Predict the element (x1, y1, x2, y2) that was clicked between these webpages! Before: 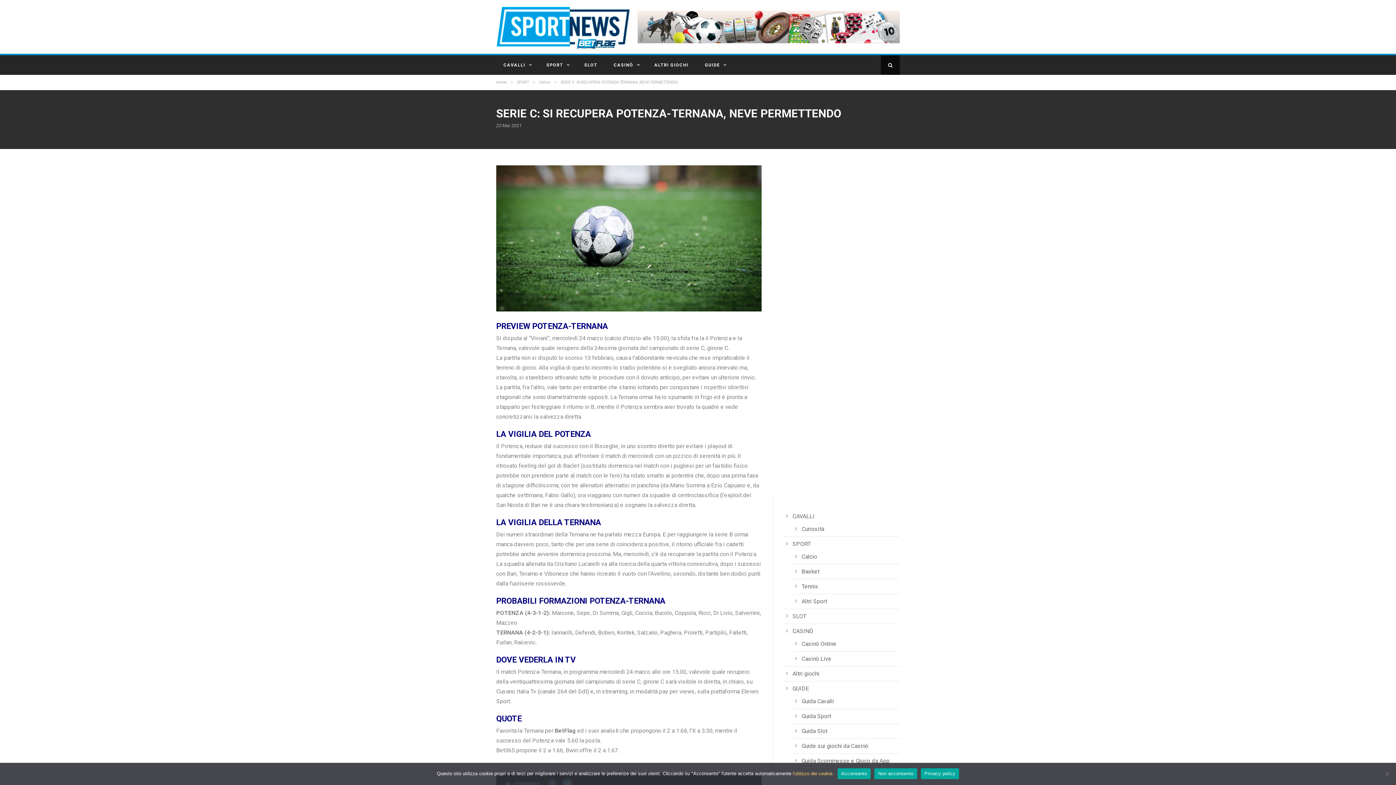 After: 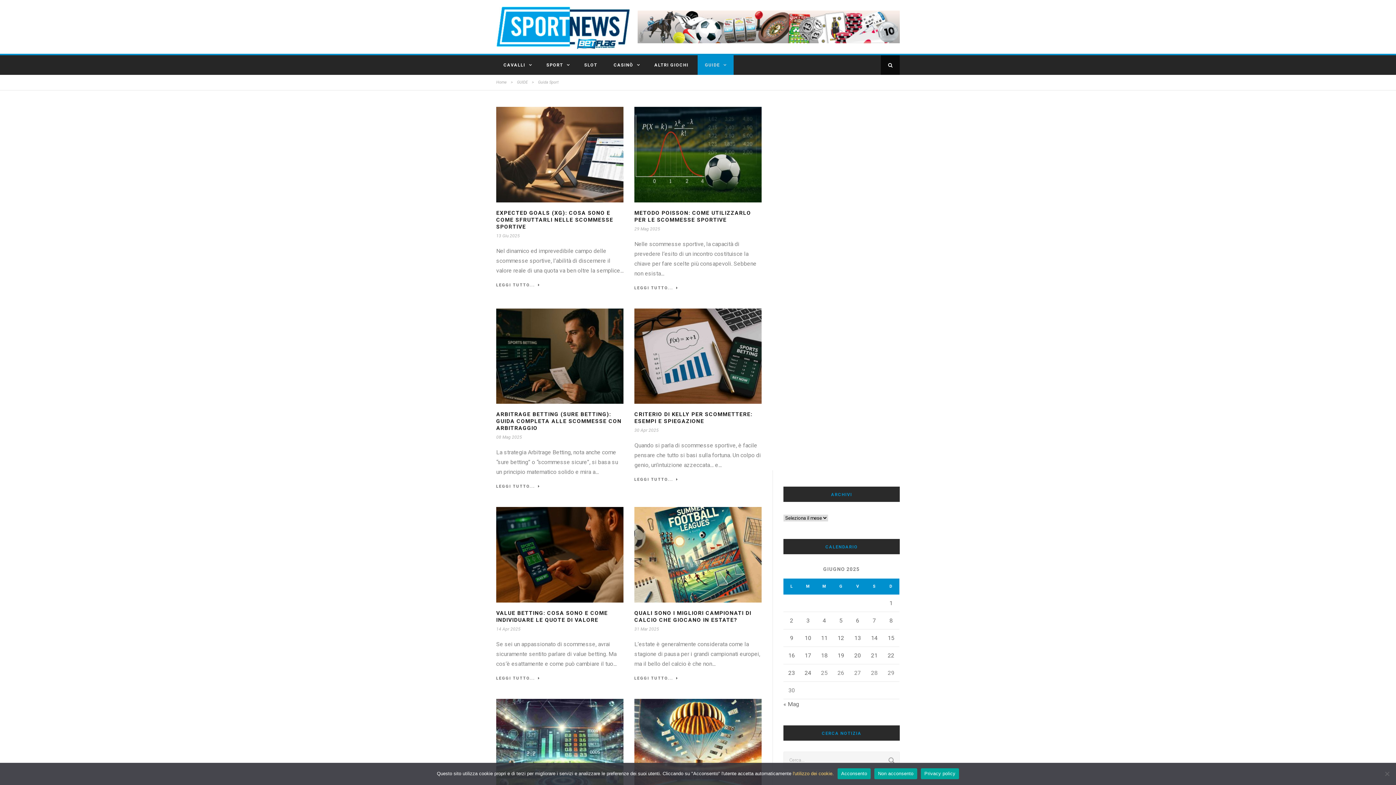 Action: bbox: (801, 713, 831, 720) label: Guida Sport